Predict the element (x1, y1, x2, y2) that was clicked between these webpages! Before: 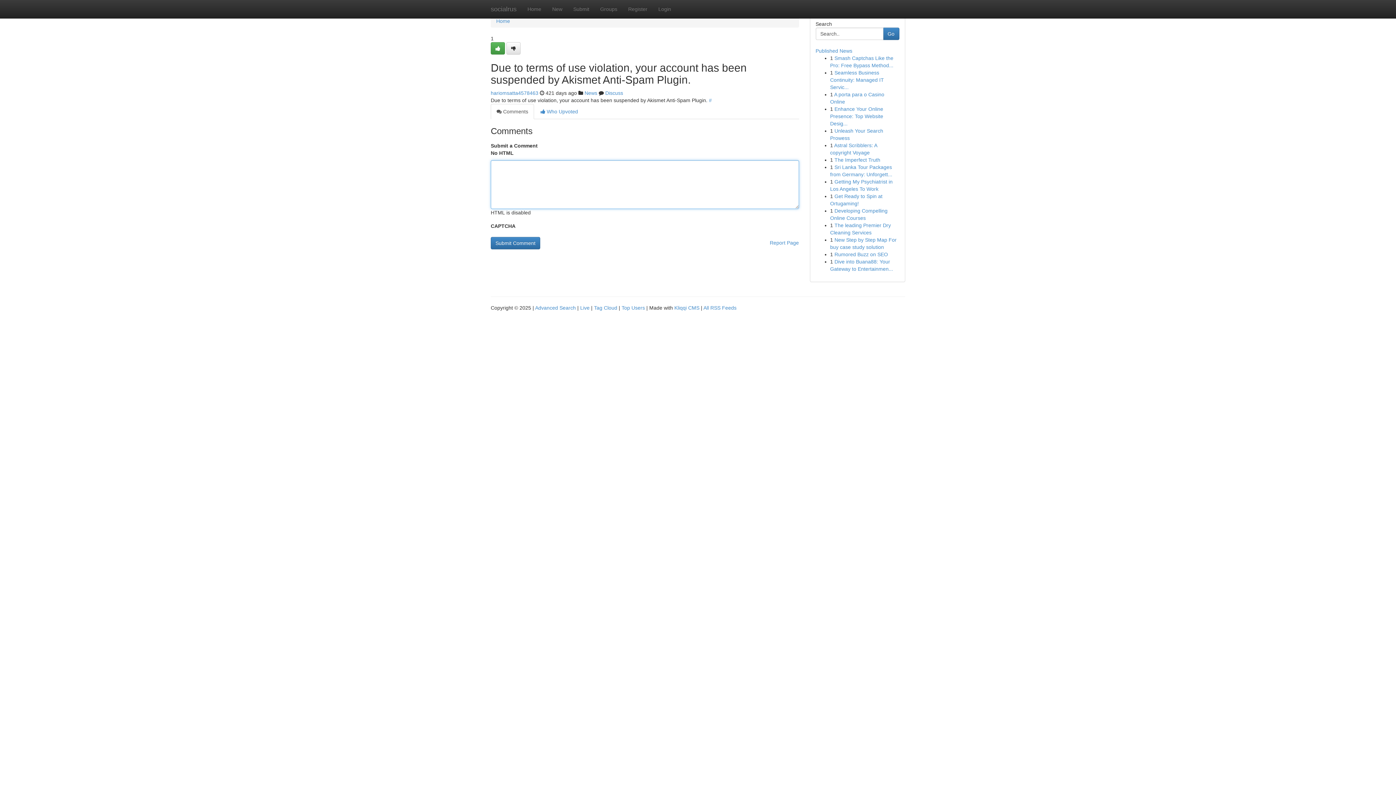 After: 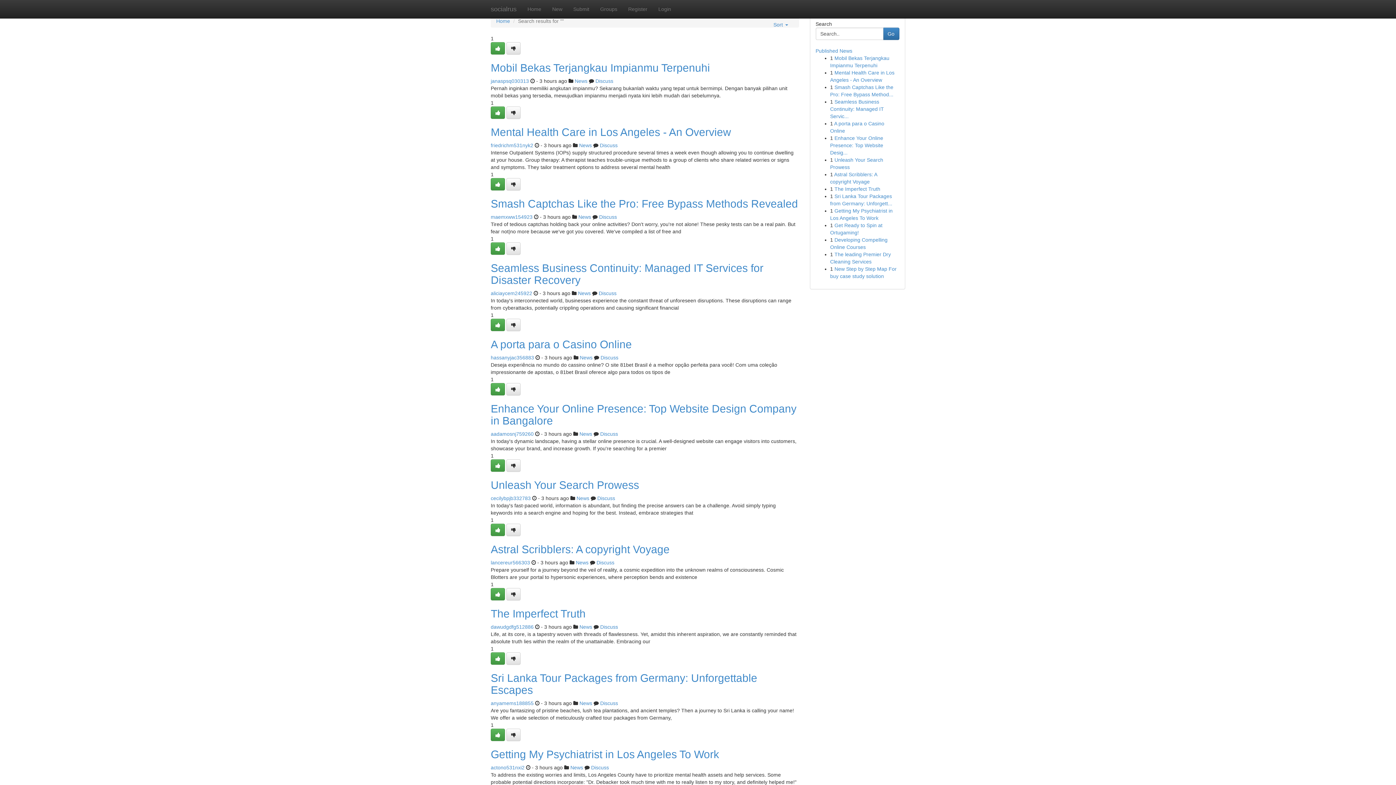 Action: bbox: (535, 305, 576, 310) label: Advanced Search